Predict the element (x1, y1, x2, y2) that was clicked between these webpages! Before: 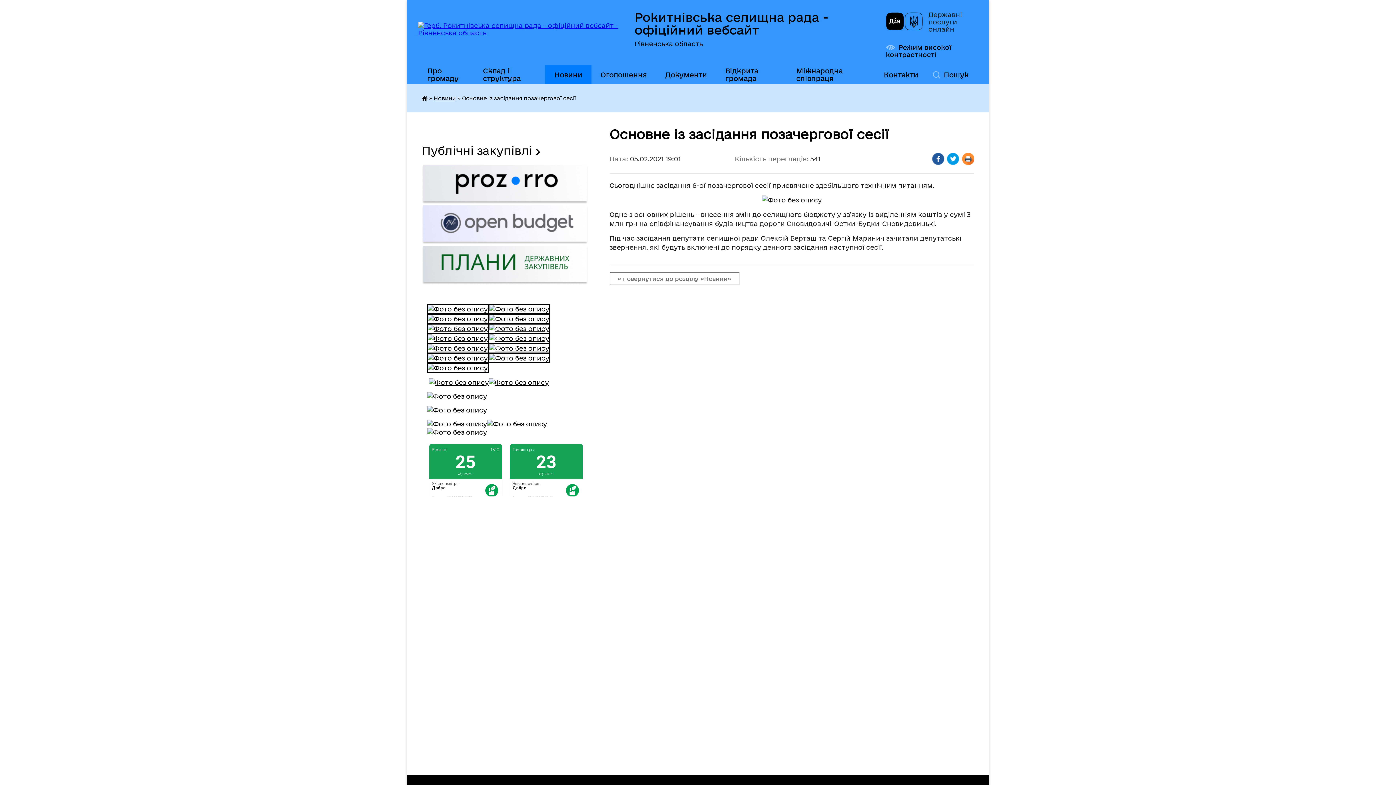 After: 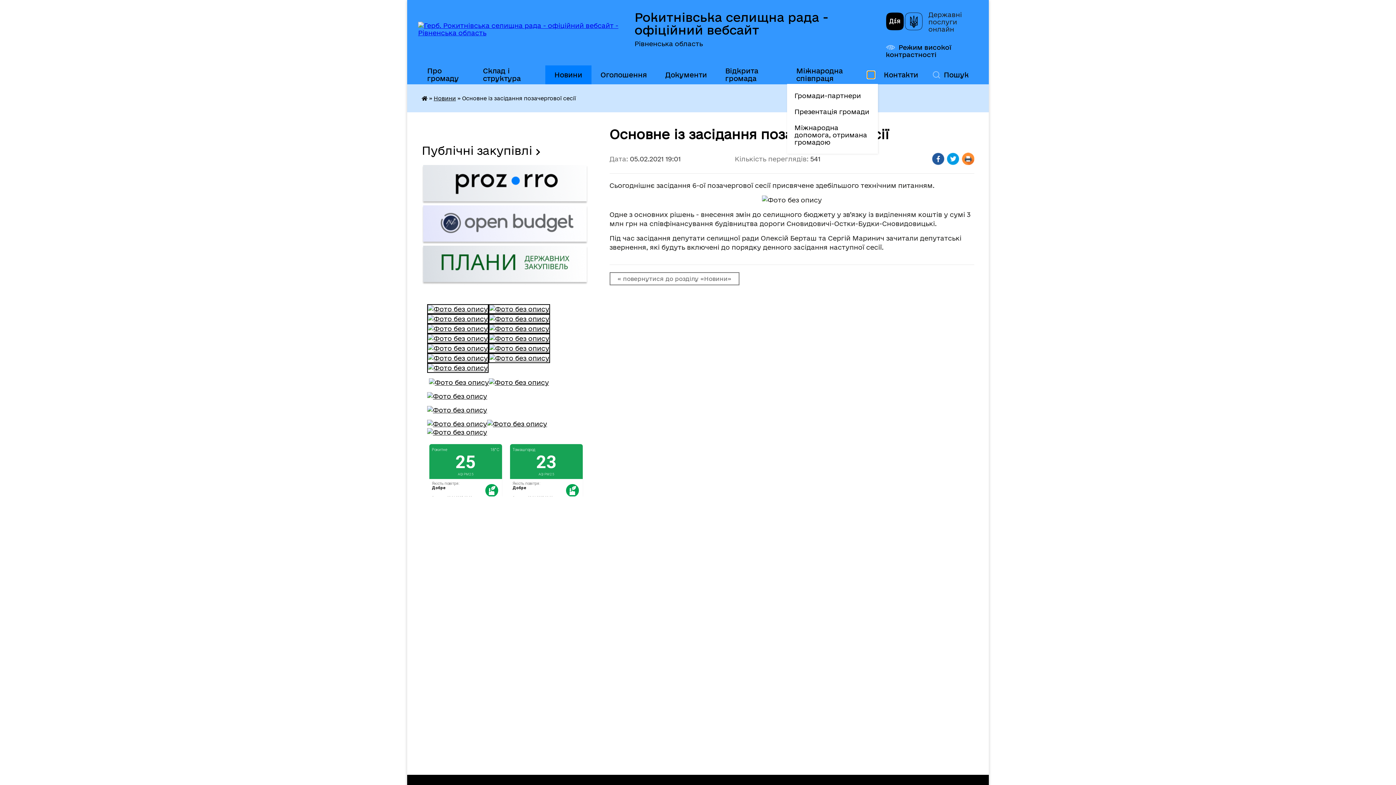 Action: label: Показати підменю bbox: (867, 71, 874, 78)